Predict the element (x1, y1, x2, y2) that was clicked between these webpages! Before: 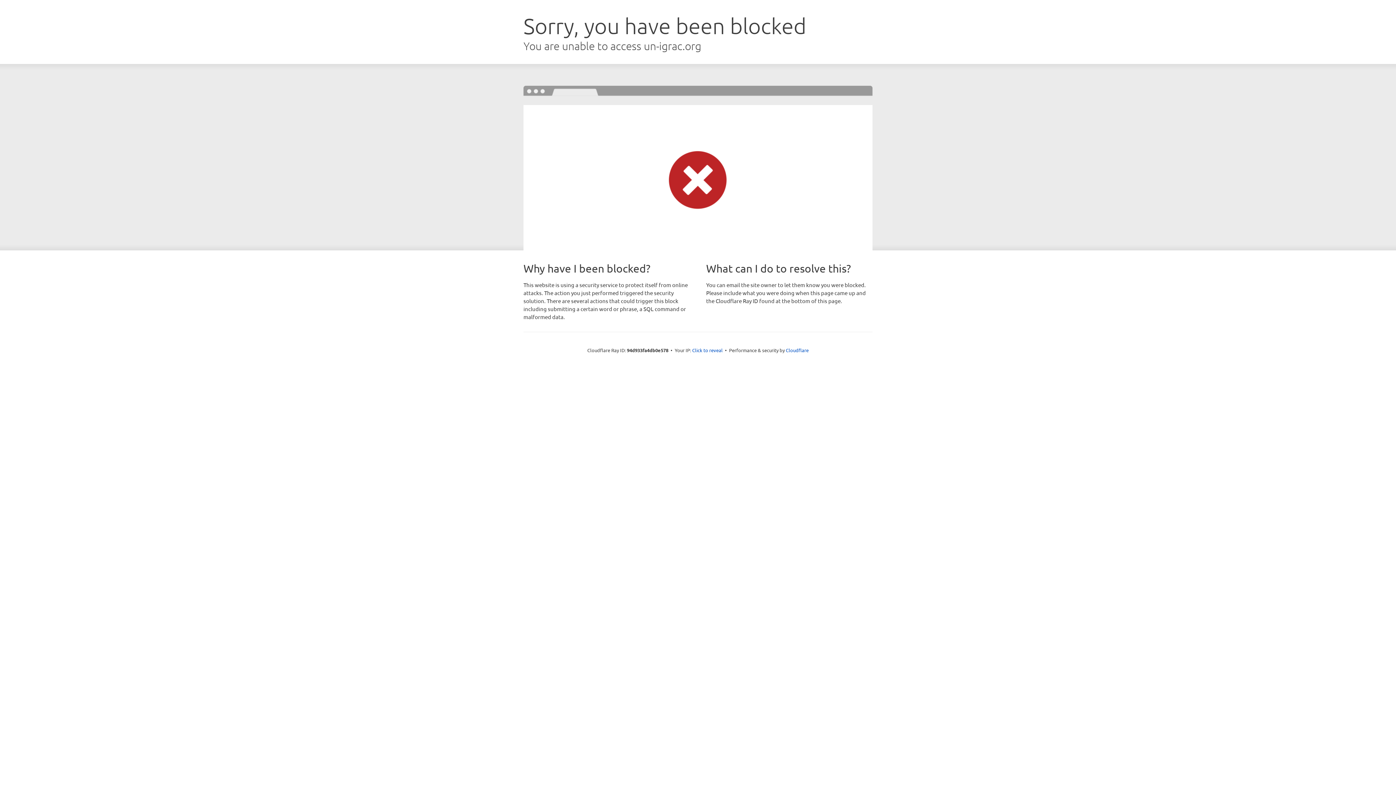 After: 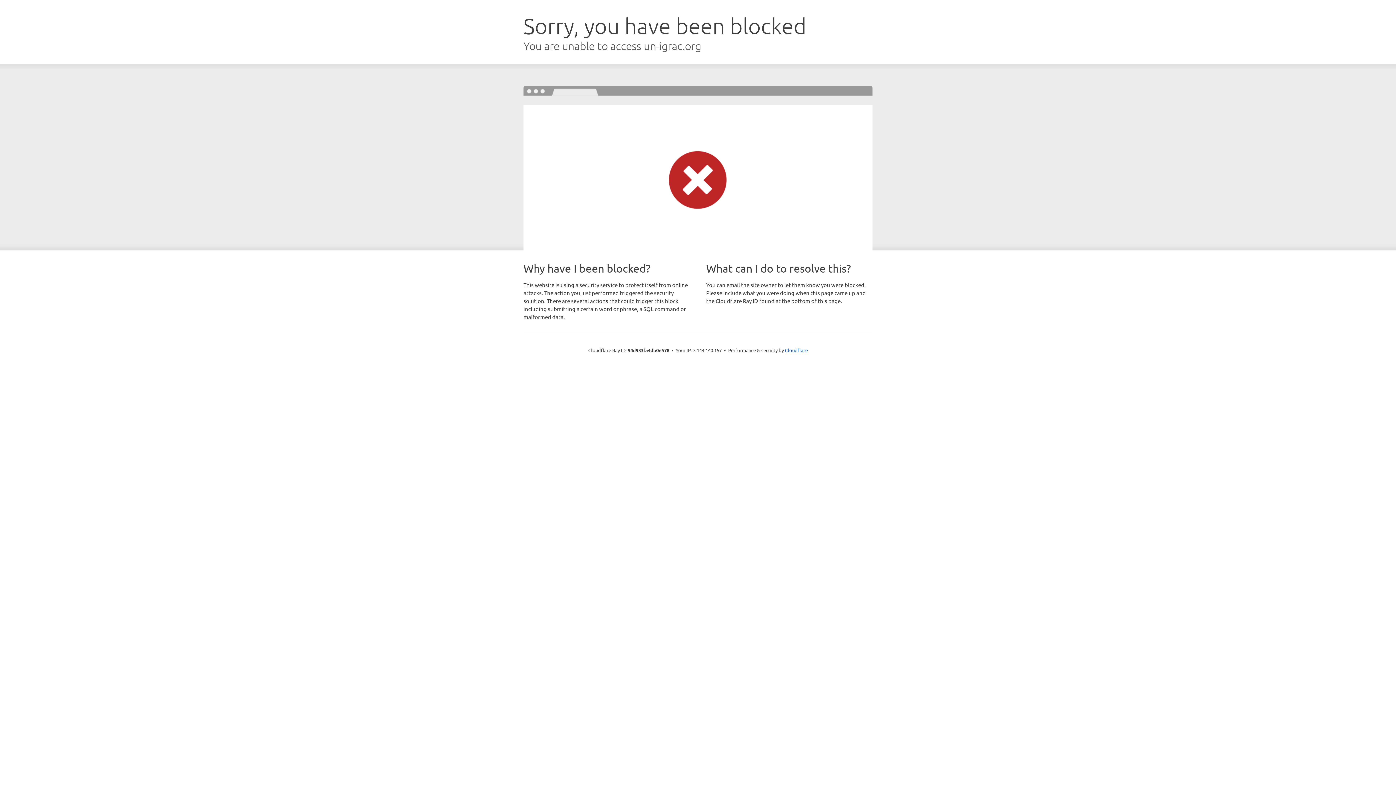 Action: bbox: (692, 346, 722, 353) label: Click to reveal